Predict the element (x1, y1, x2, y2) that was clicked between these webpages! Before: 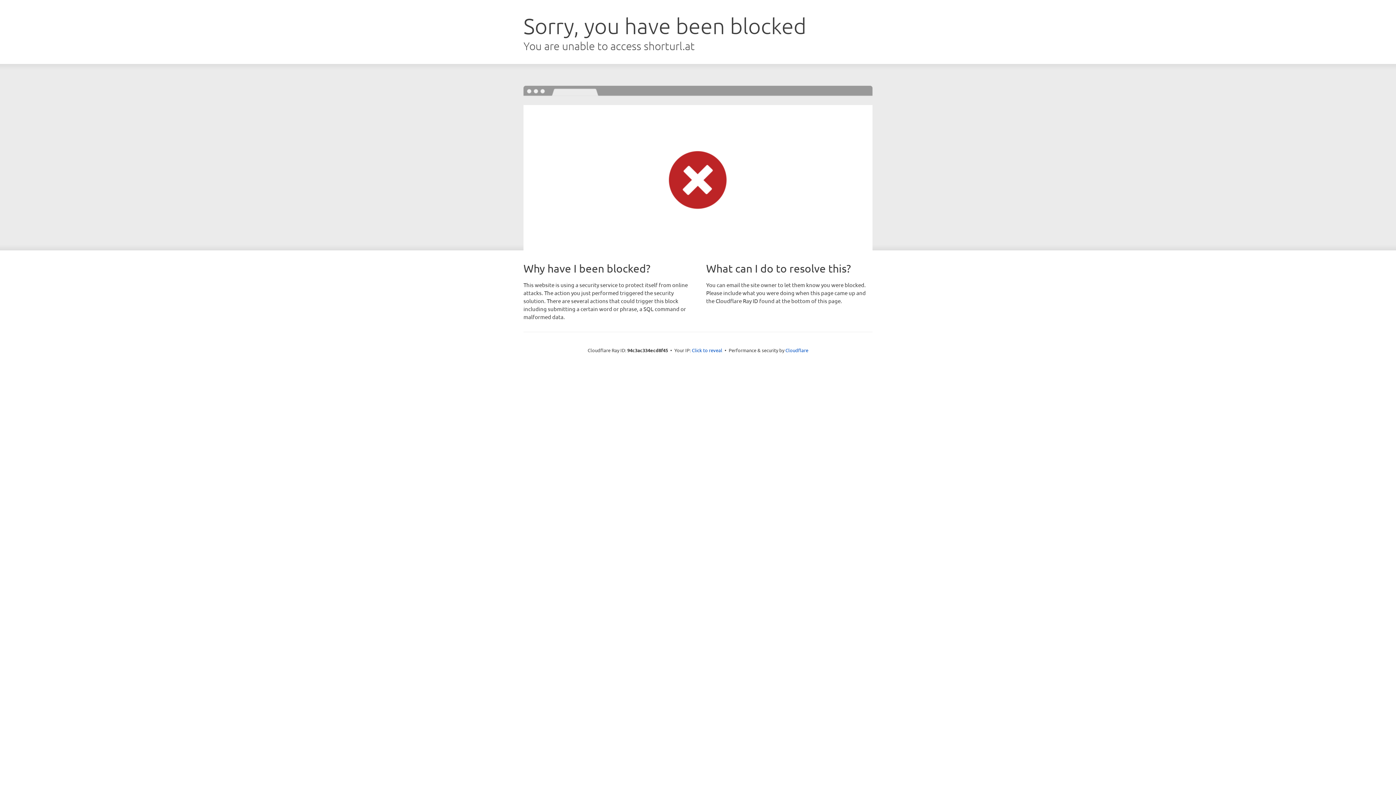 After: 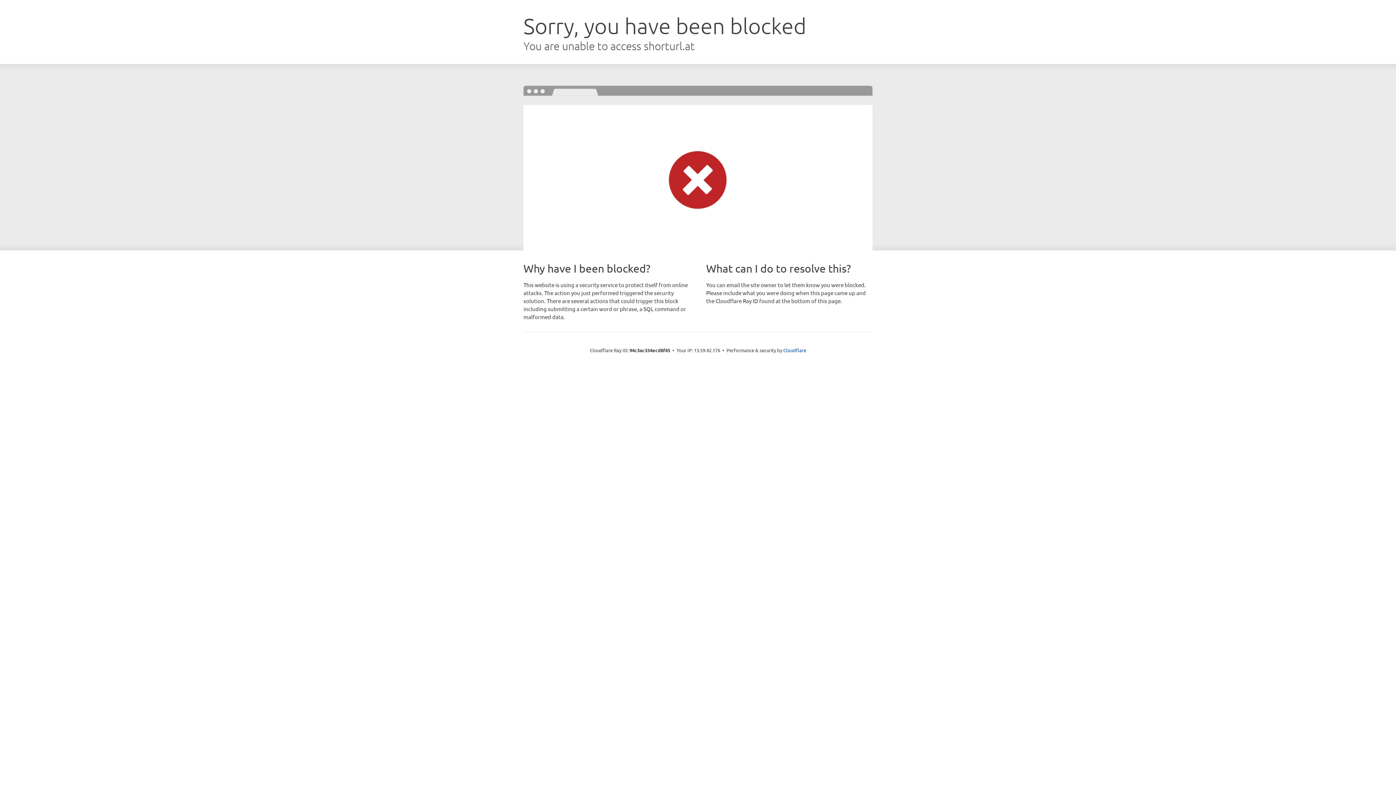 Action: label: Click to reveal bbox: (692, 346, 722, 353)